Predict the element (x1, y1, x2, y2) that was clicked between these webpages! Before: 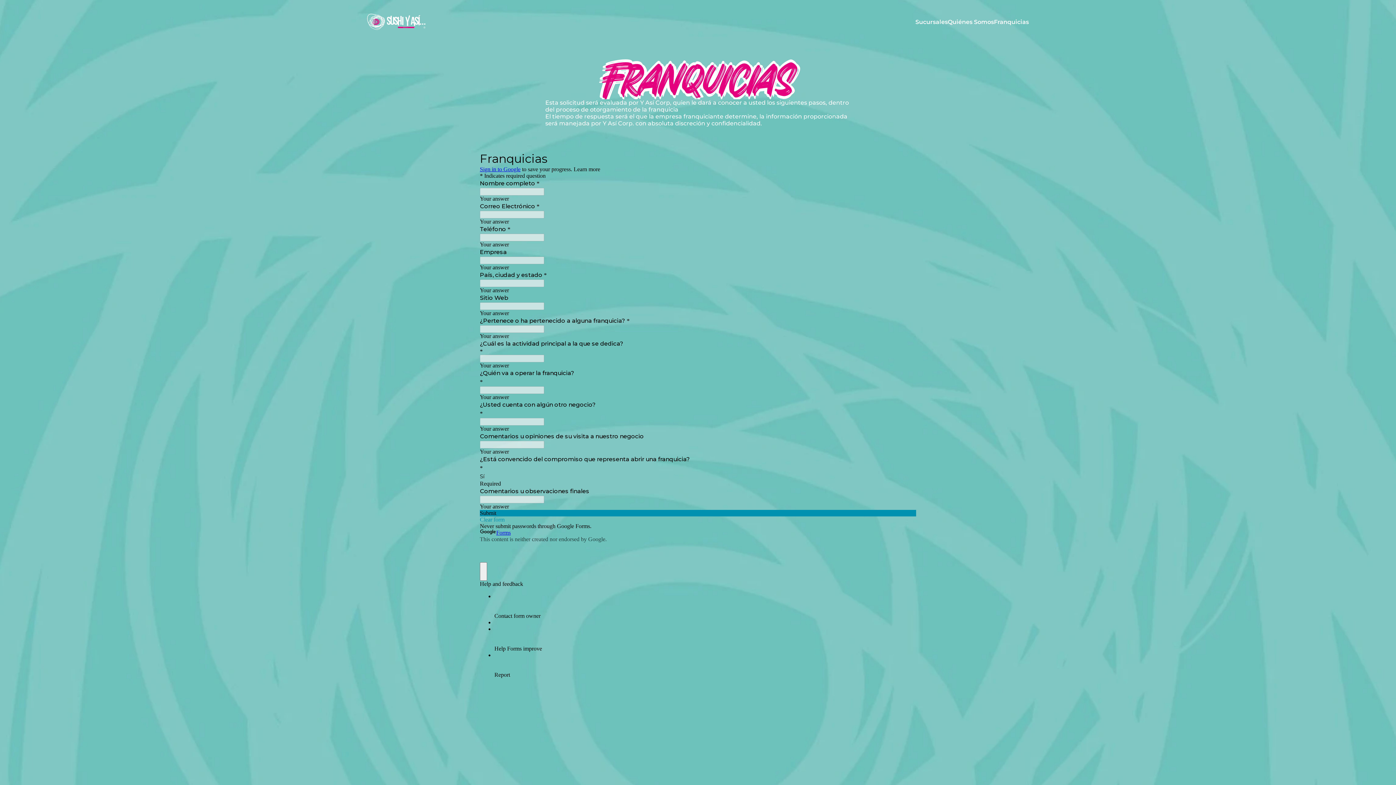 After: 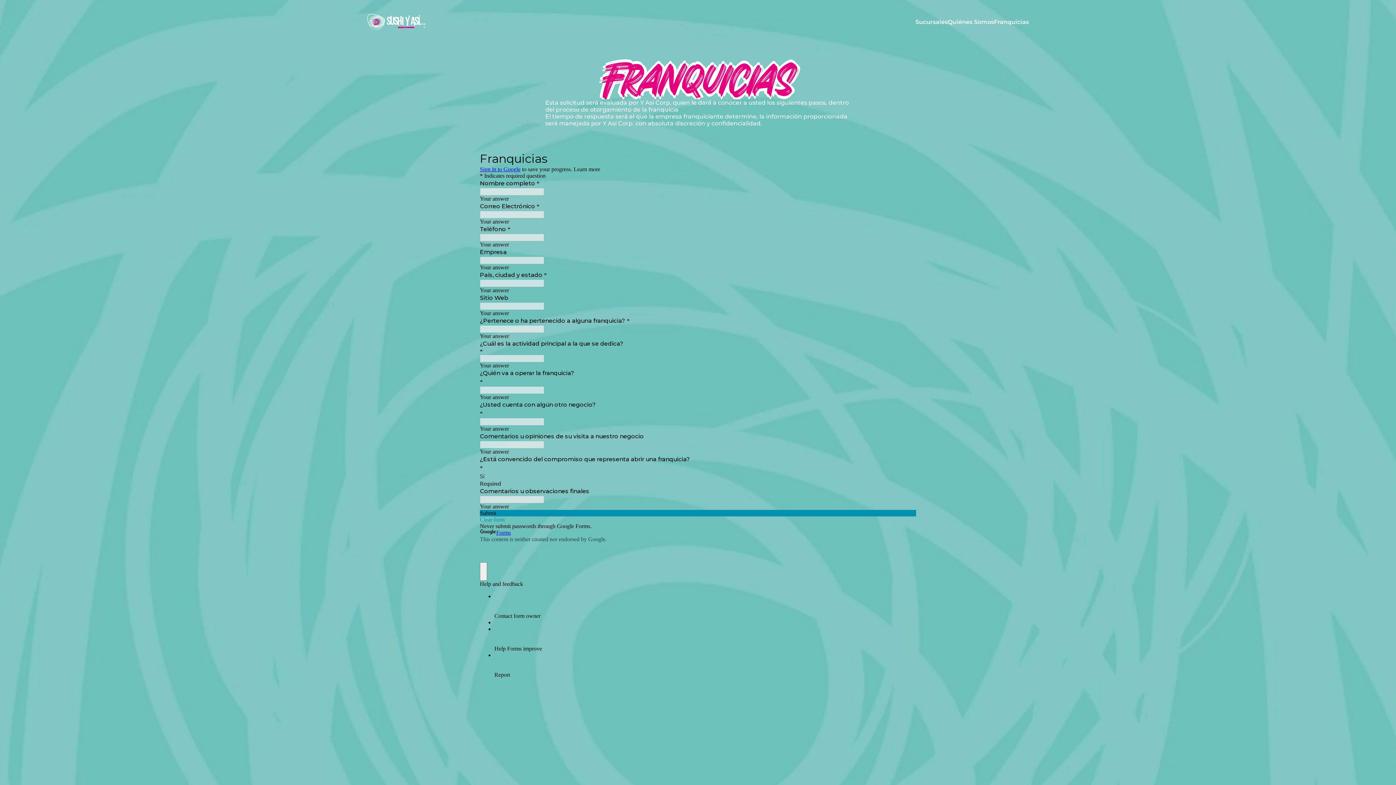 Action: bbox: (994, 18, 1029, 25) label: Franquicias